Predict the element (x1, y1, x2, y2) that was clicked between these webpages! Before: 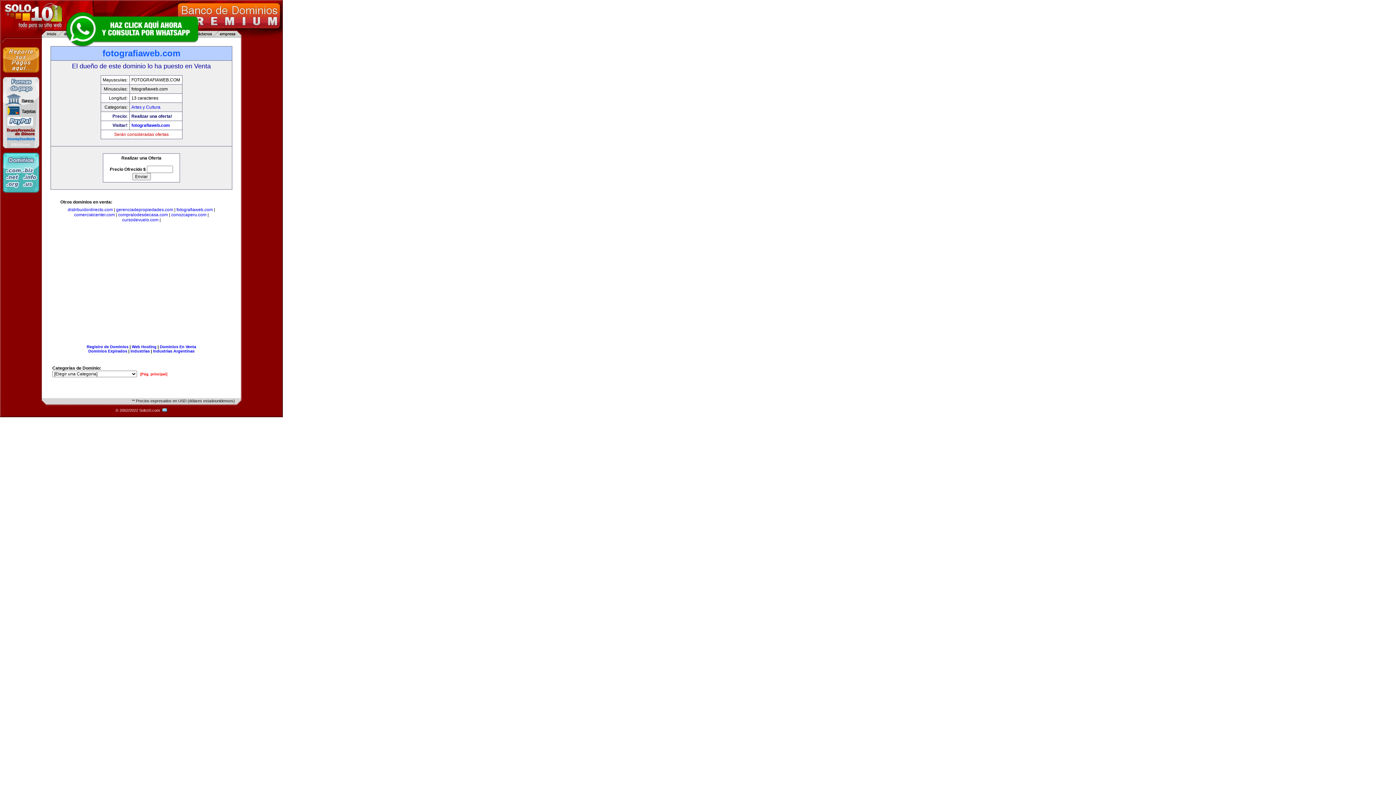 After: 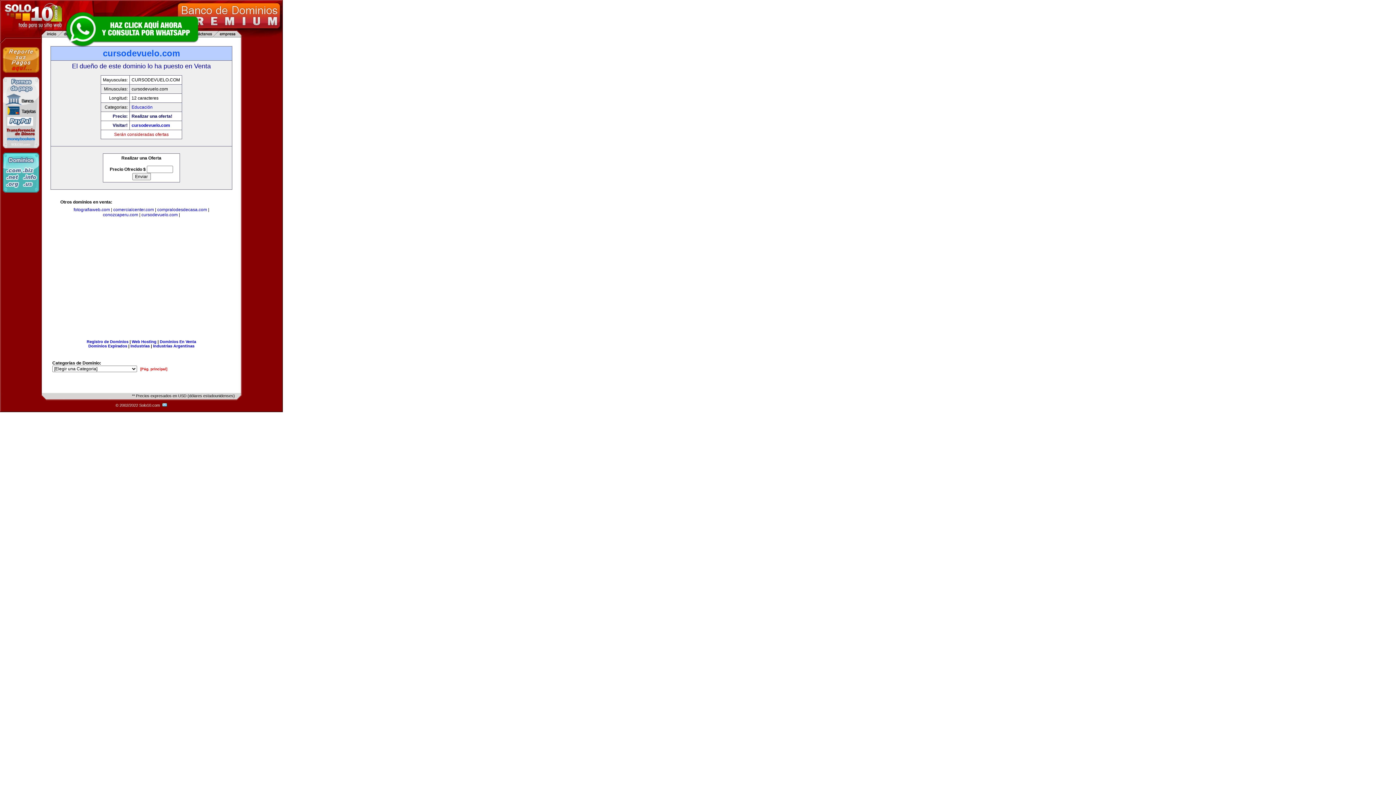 Action: bbox: (122, 217, 158, 222) label: cursodevuelo.com